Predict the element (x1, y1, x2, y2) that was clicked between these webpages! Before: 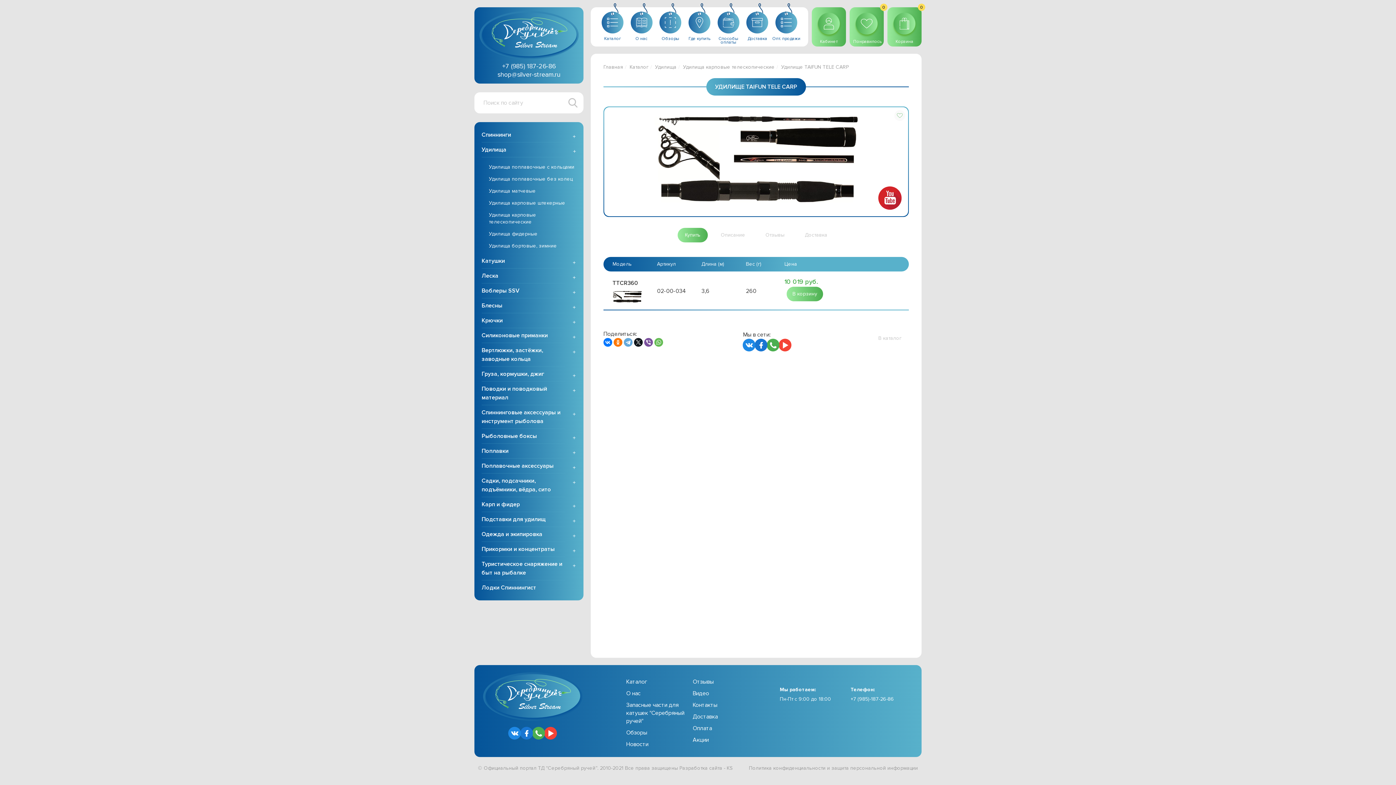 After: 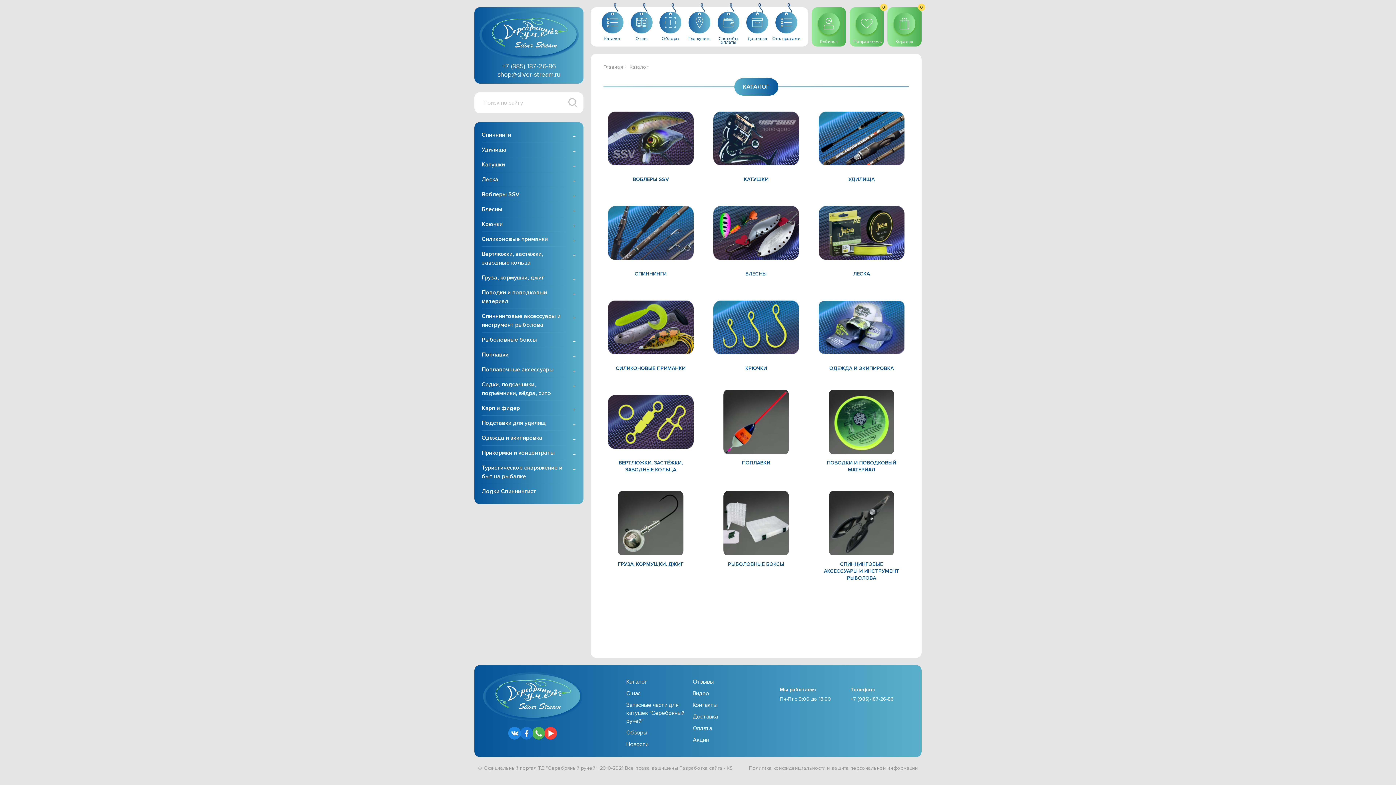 Action: label: Каталог bbox: (626, 678, 647, 685)